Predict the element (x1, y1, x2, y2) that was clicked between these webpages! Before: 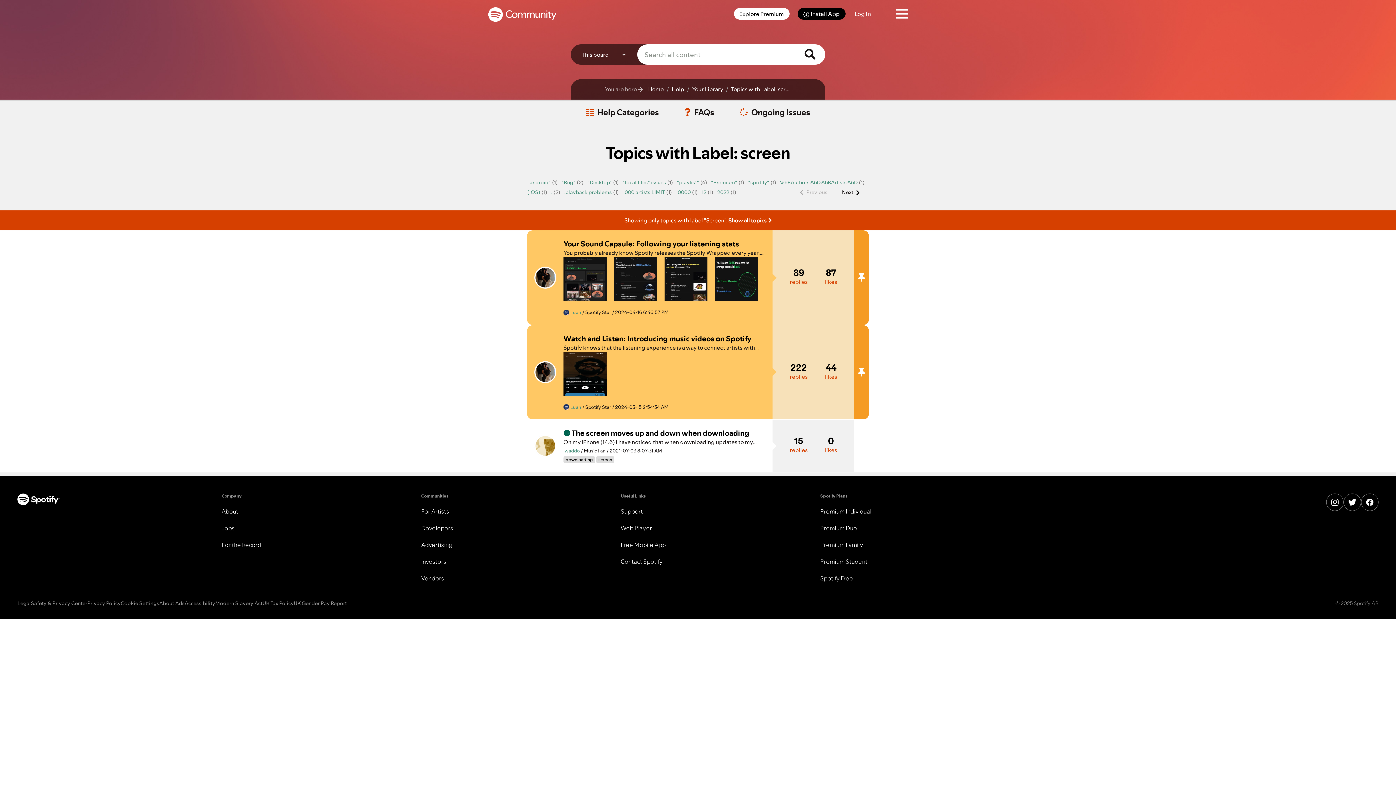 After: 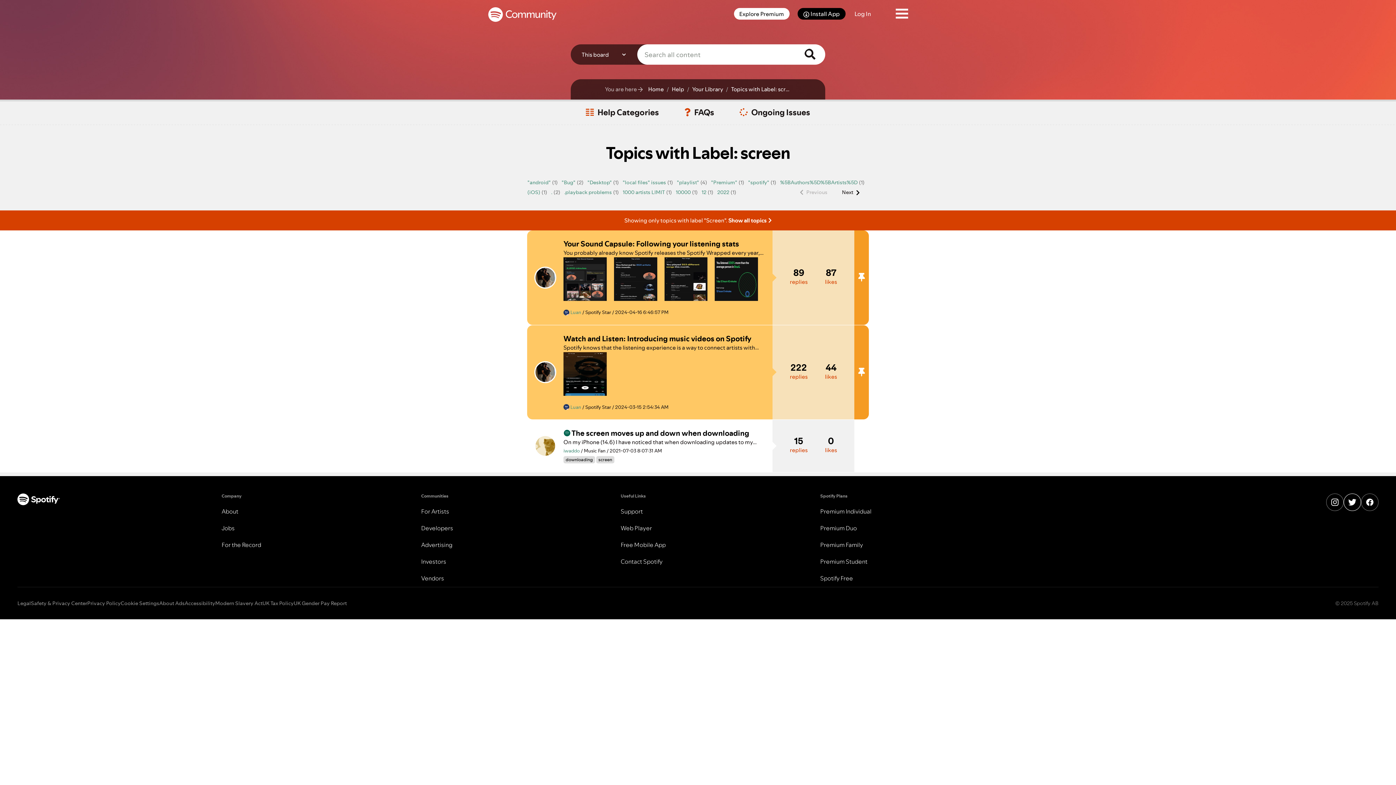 Action: label: X bbox: (1344, 493, 1361, 511)